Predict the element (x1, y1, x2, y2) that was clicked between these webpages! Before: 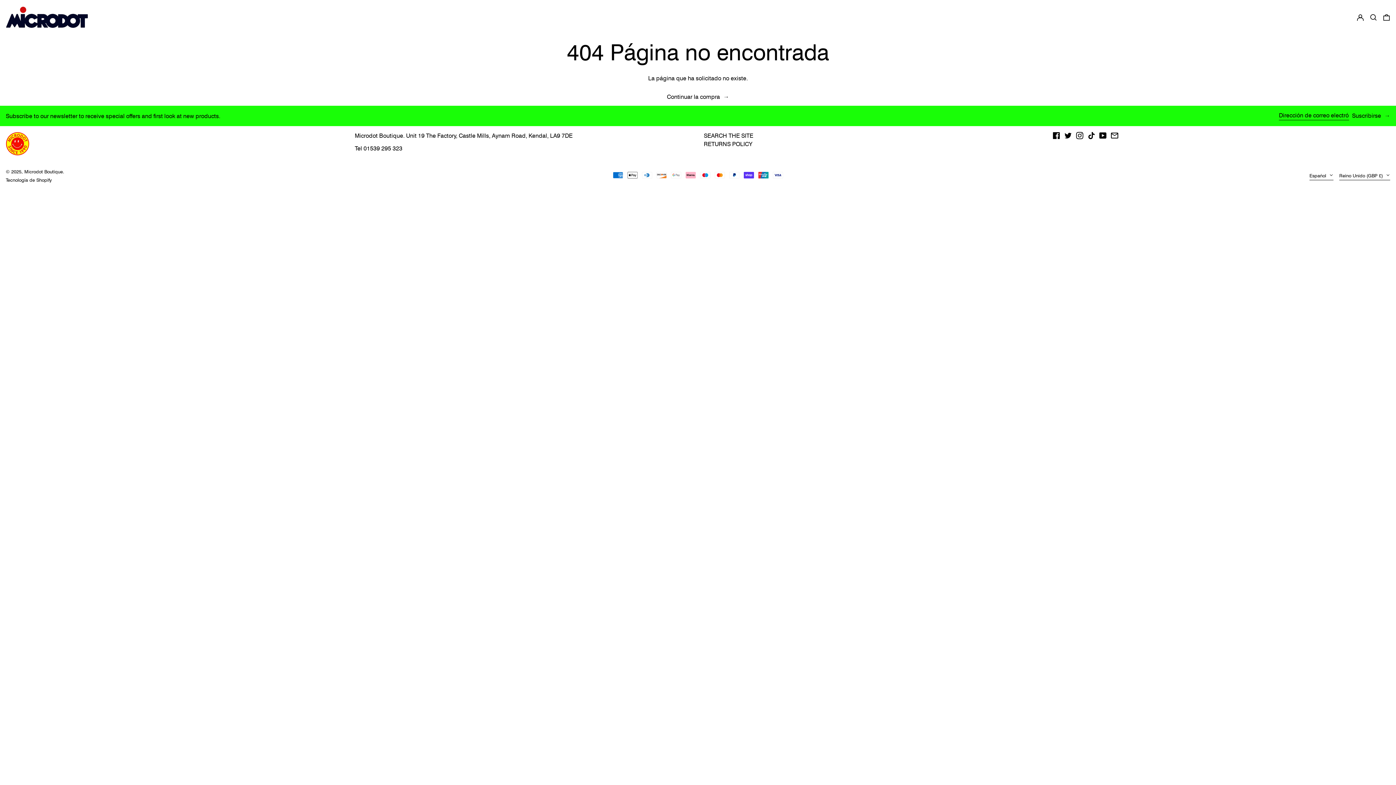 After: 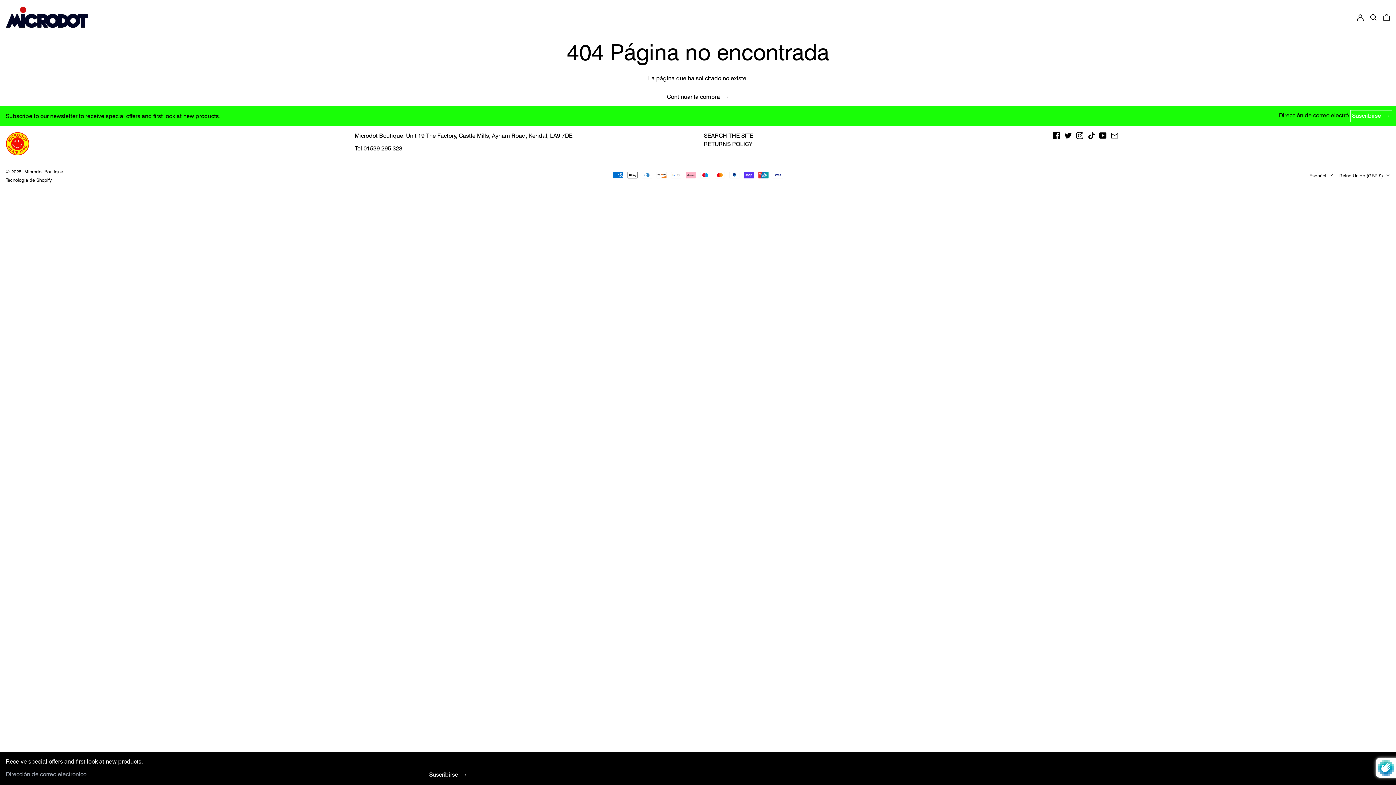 Action: bbox: (1352, 111, 1390, 120) label: Suscribirse →